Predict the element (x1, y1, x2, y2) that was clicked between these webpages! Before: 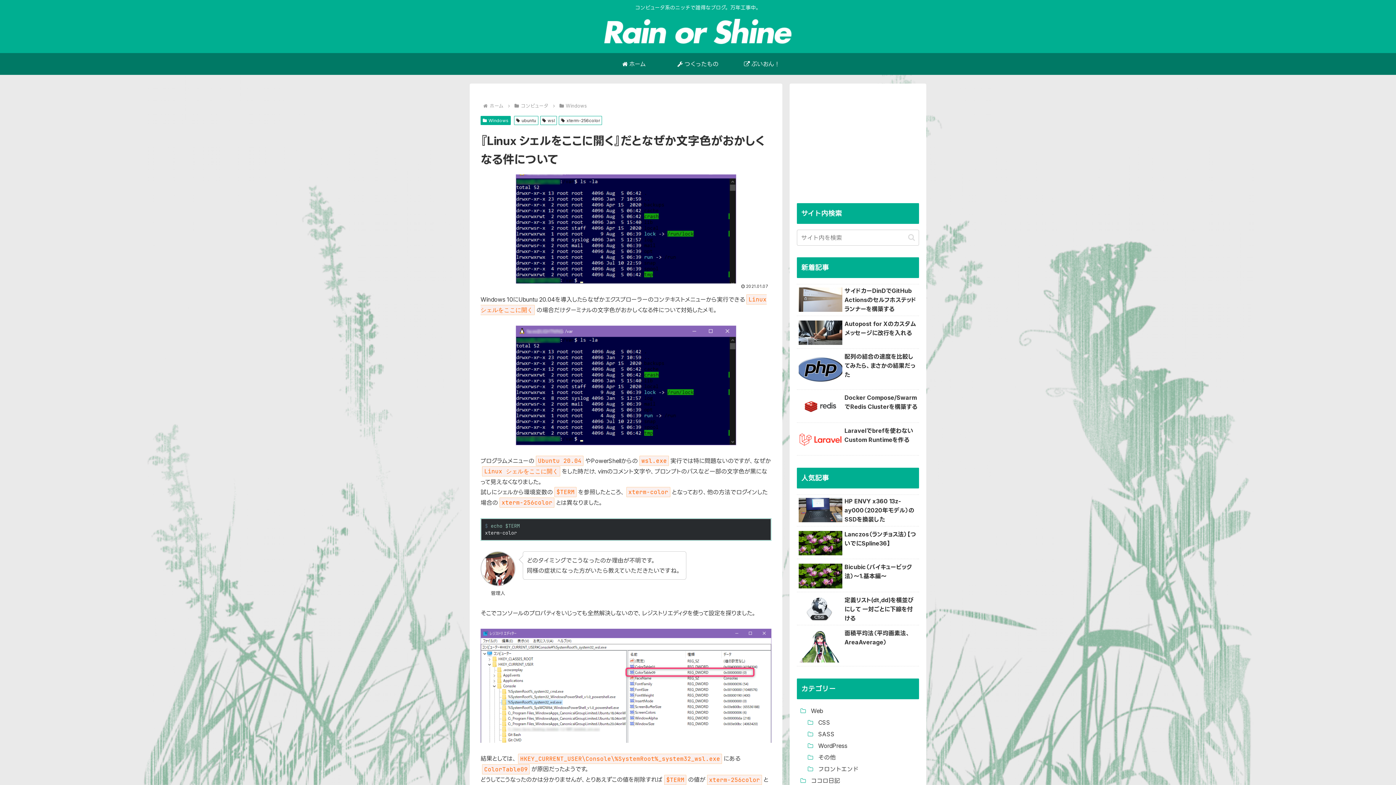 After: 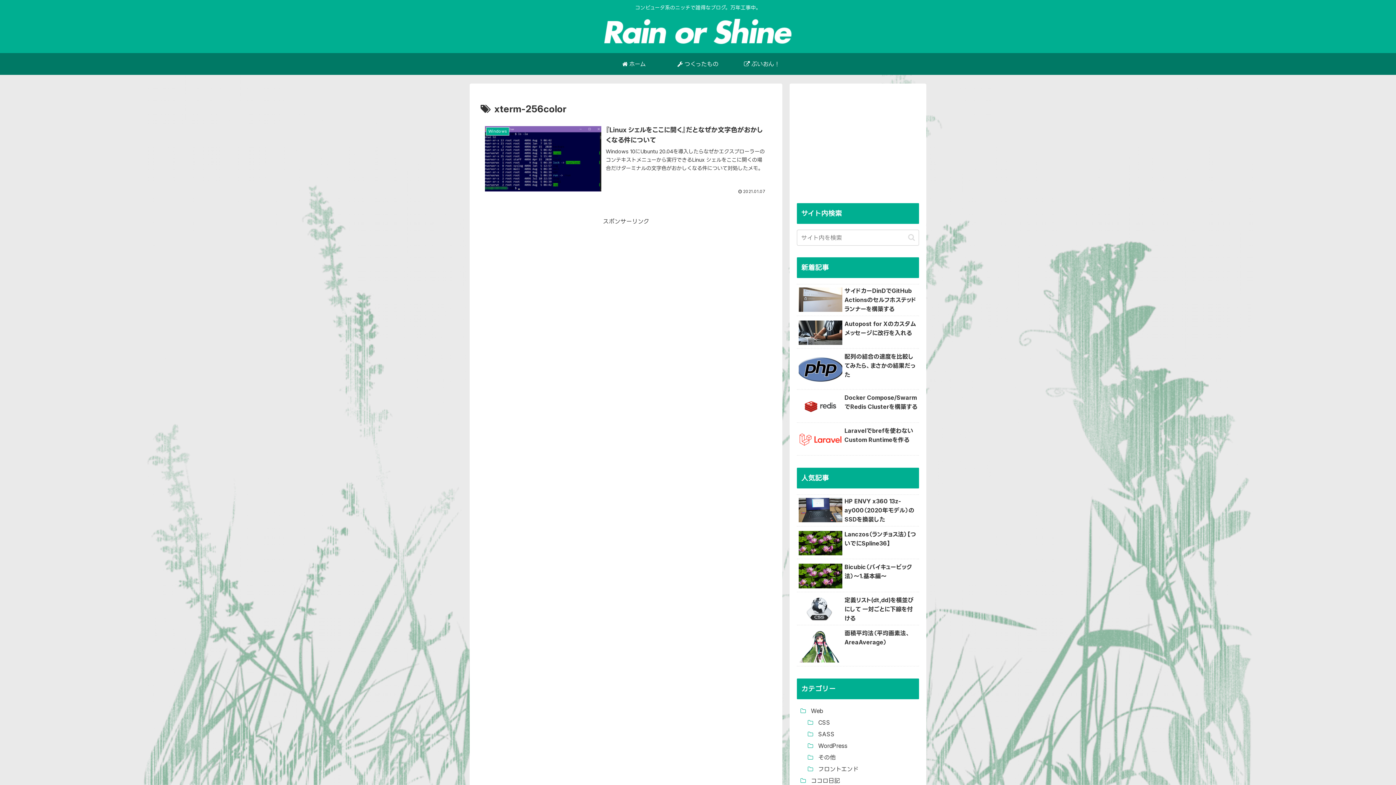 Action: bbox: (559, 115, 602, 125) label: xterm-256color